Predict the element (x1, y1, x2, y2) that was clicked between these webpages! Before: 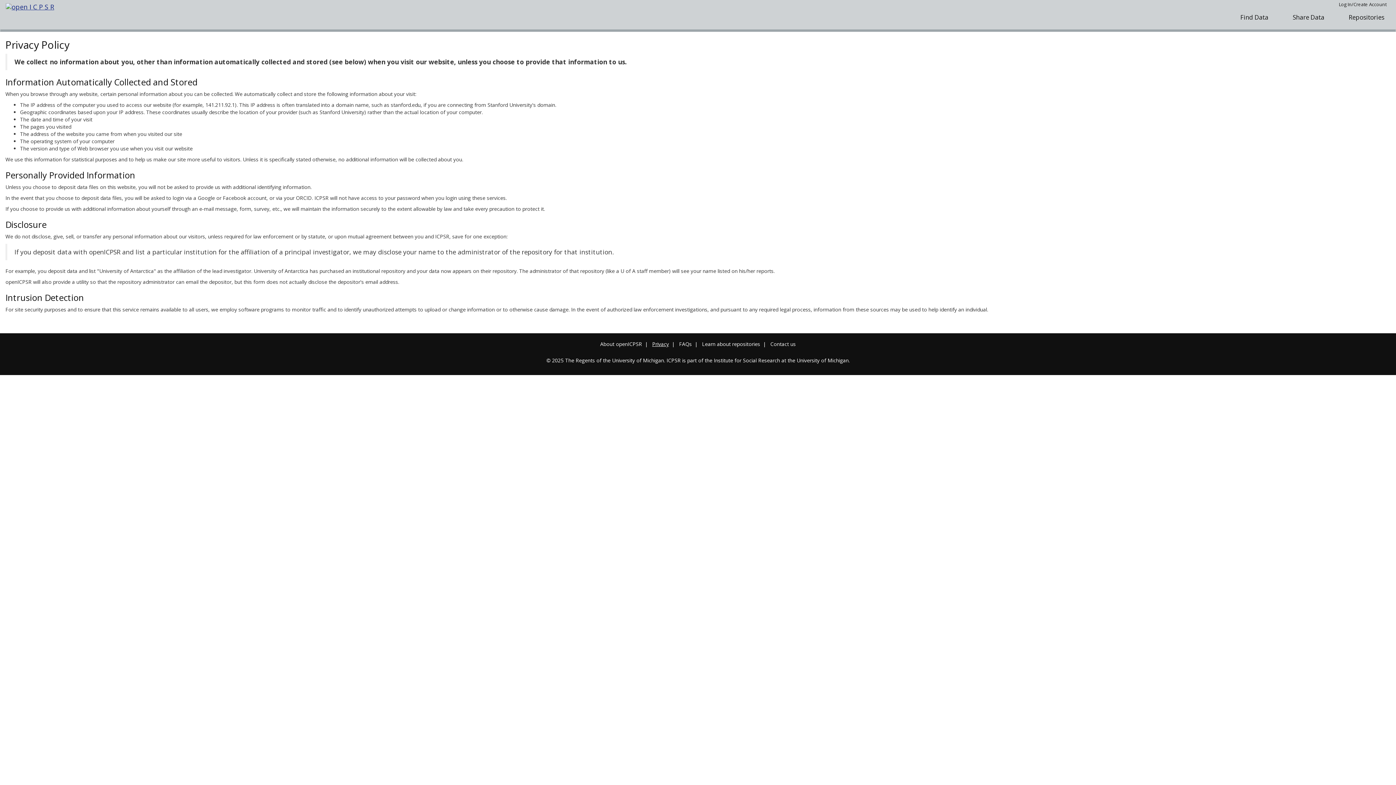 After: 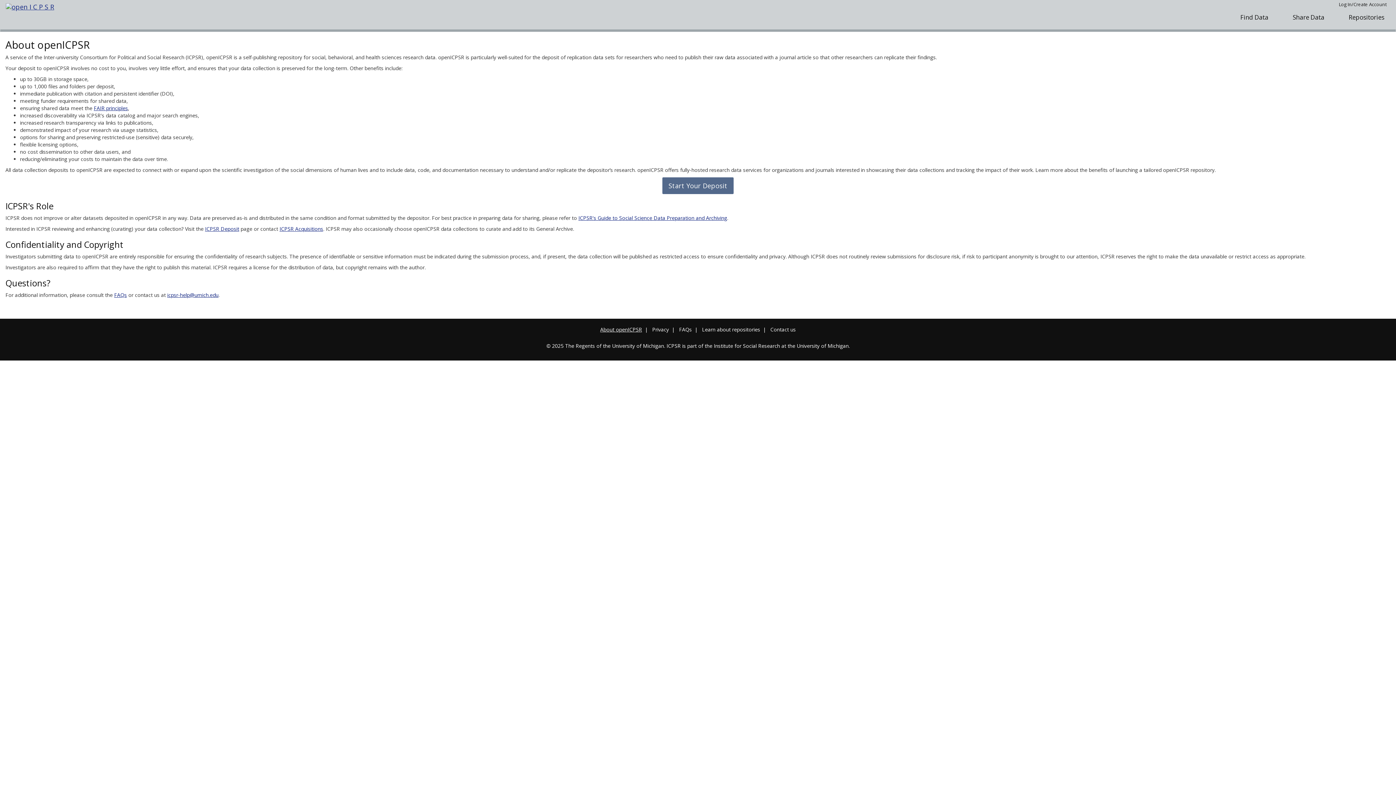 Action: bbox: (600, 340, 642, 347) label: About openICPSR